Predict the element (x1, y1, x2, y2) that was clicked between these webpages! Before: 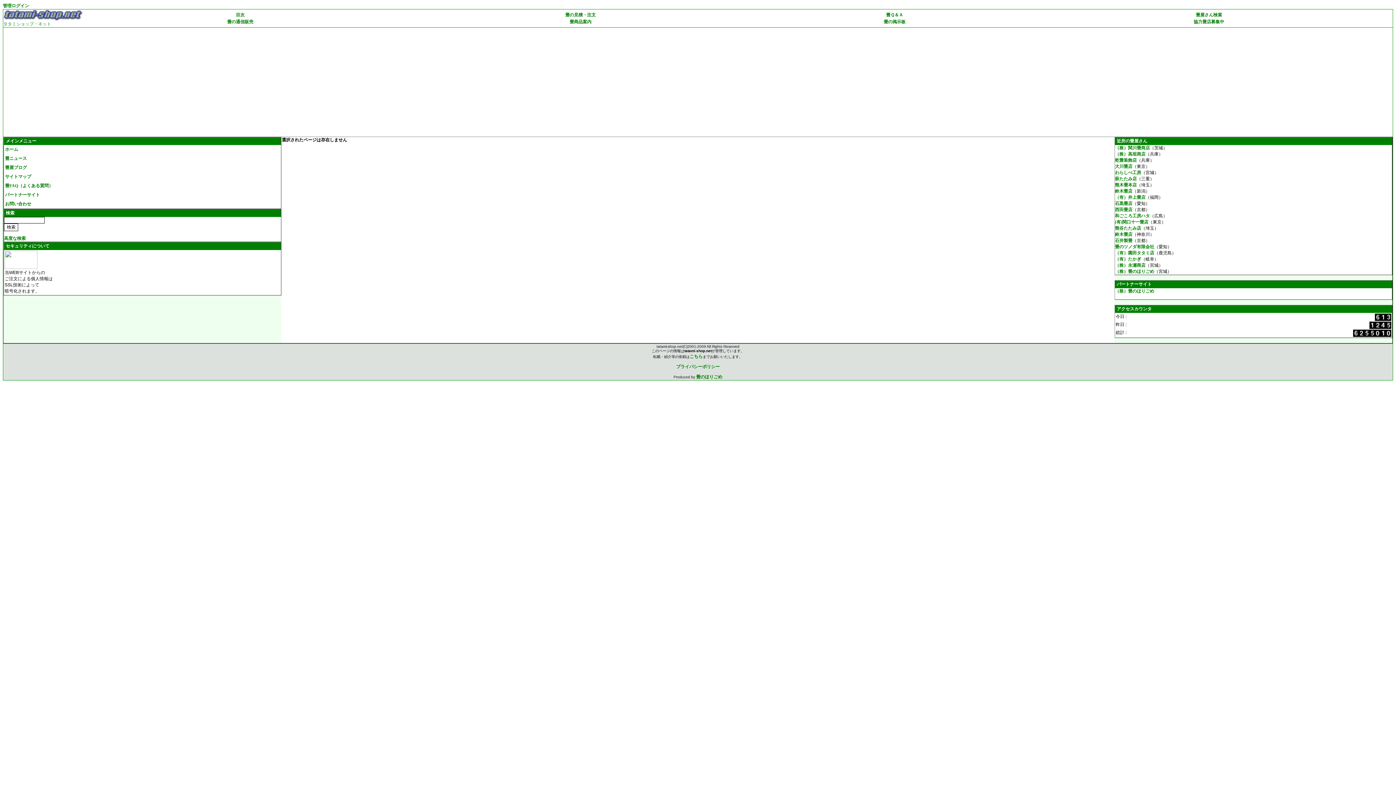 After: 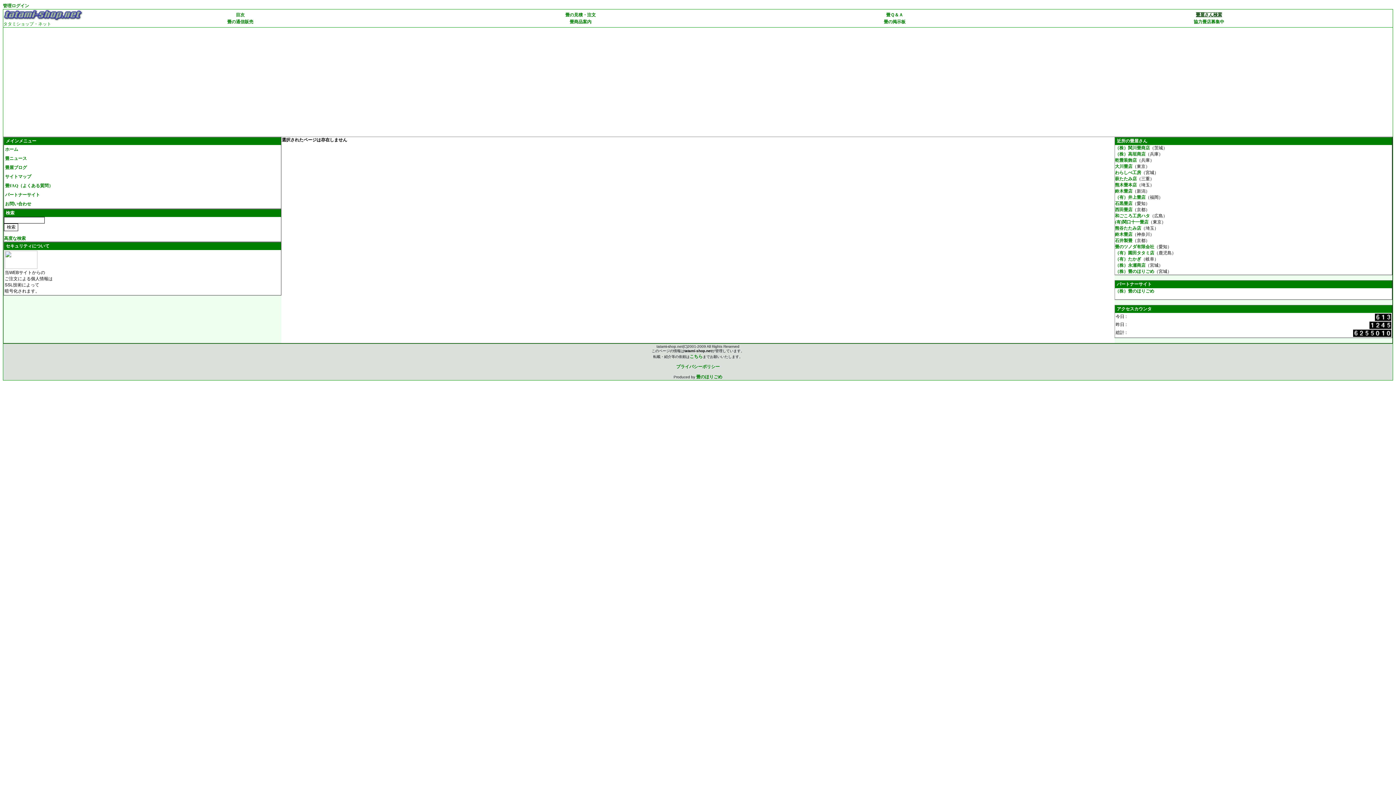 Action: label: 畳屋さん検索 bbox: (1196, 12, 1222, 17)